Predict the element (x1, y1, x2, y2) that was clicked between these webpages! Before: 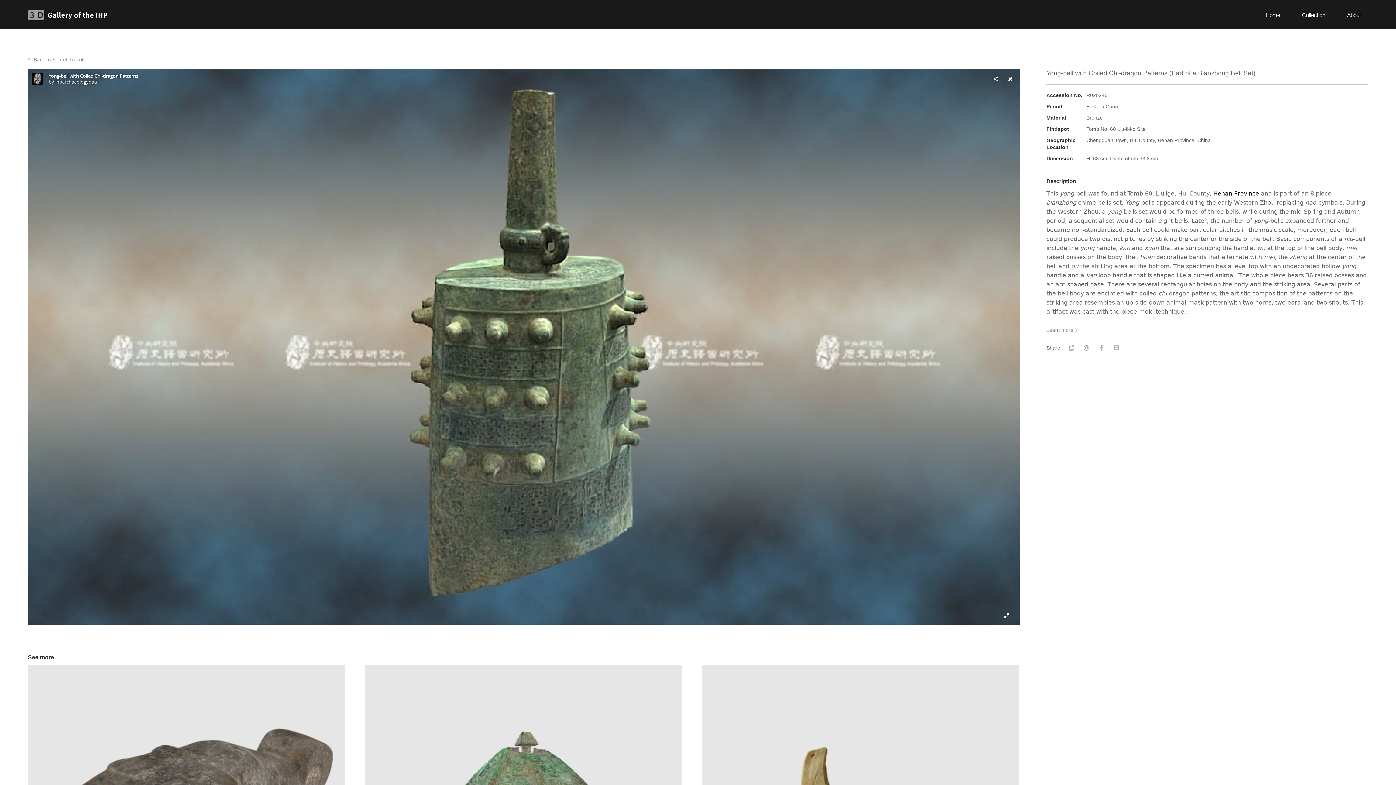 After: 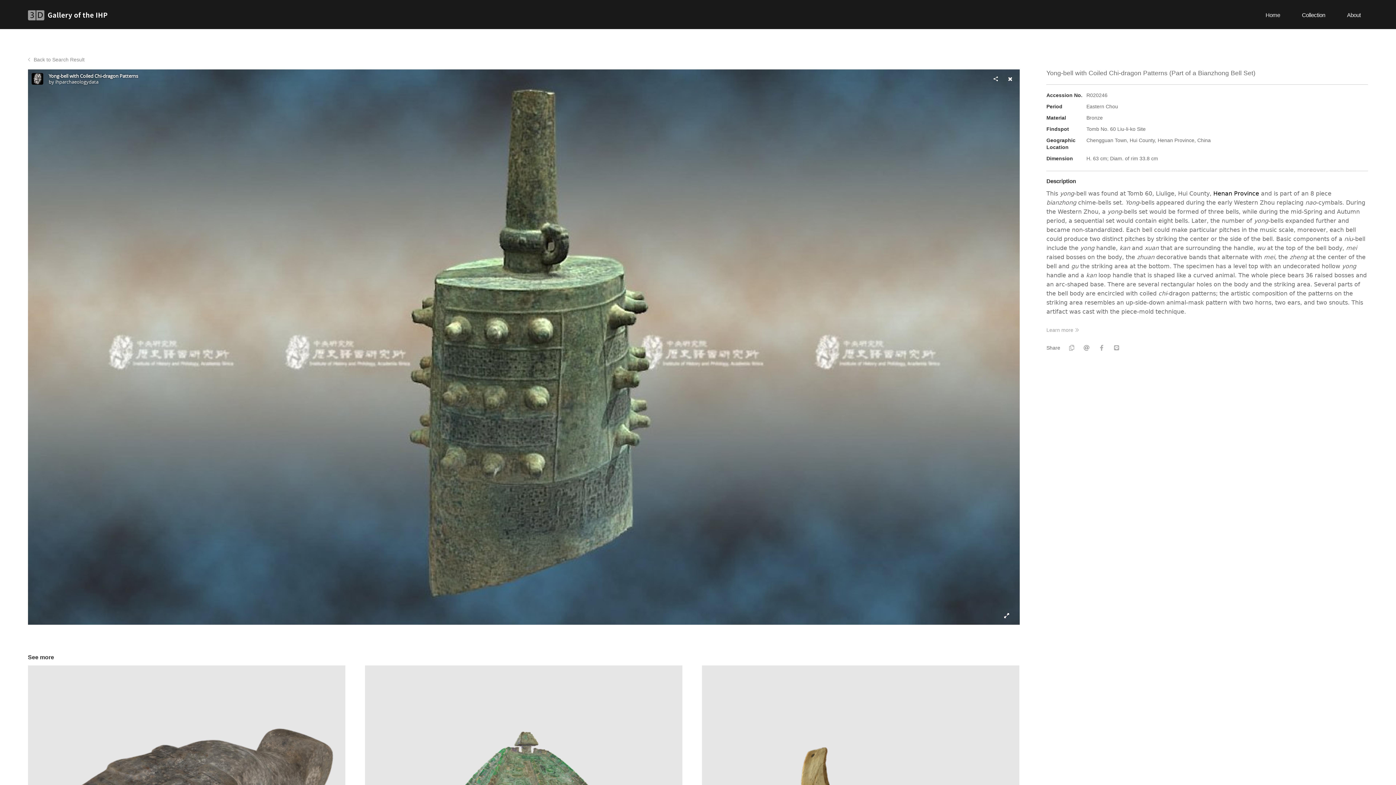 Action: bbox: (1080, 342, 1092, 353)